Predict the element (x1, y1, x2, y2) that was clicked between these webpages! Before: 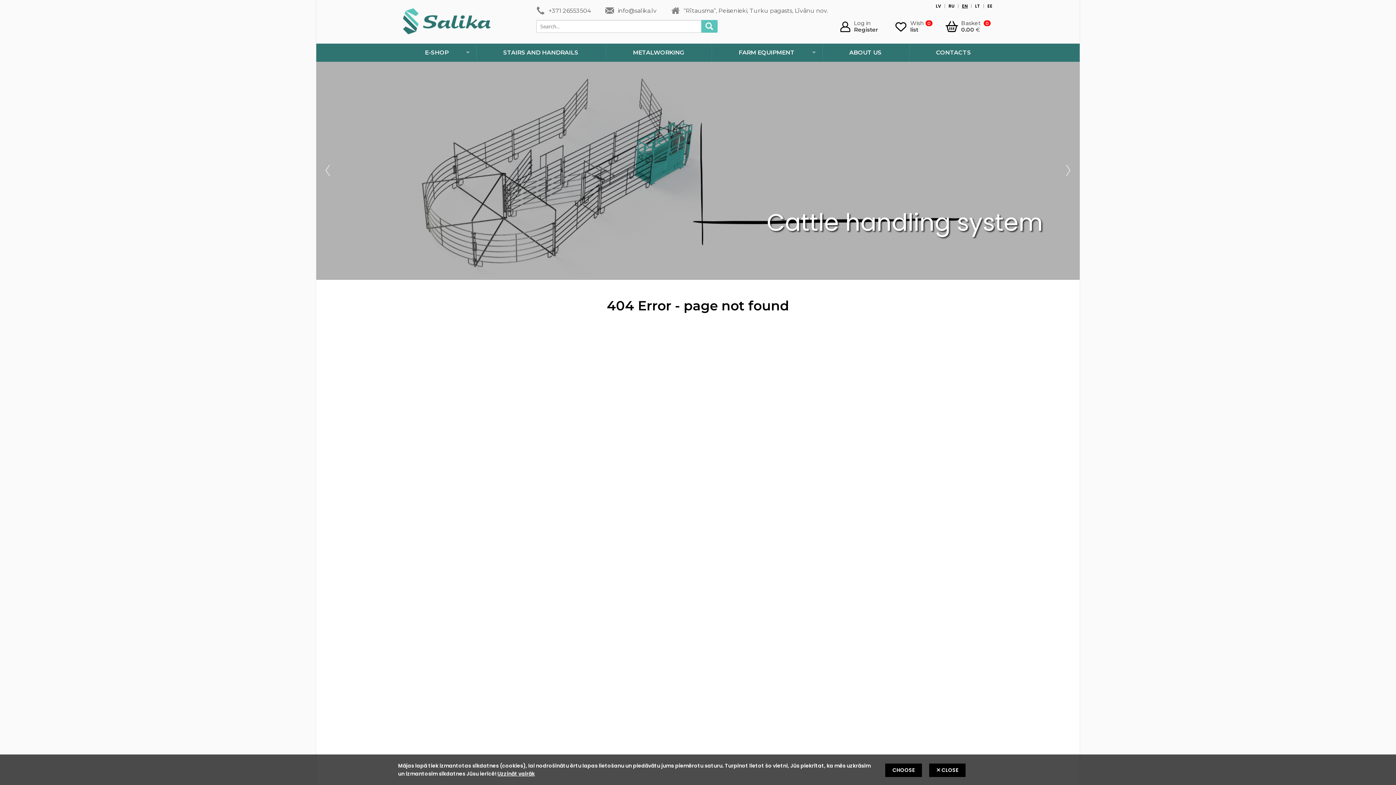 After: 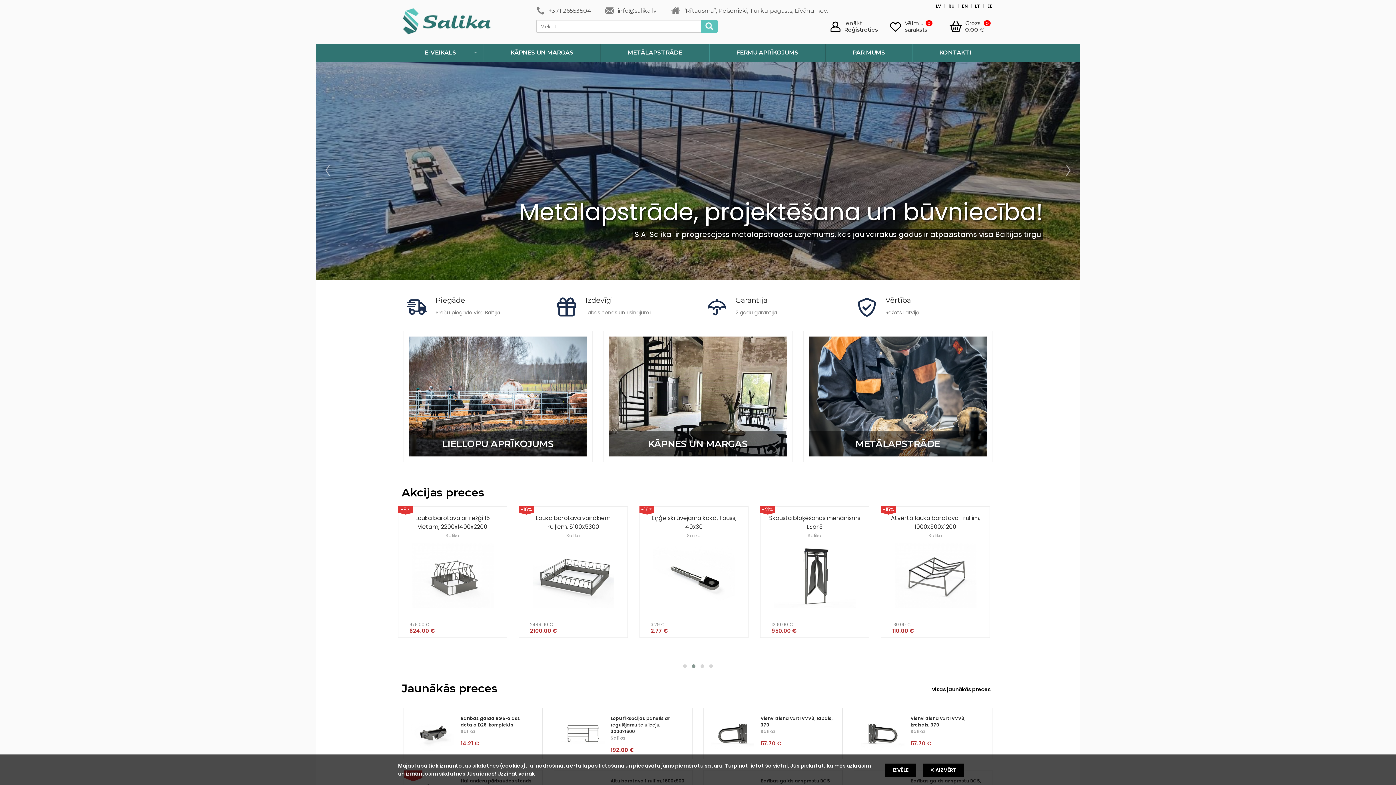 Action: bbox: (934, 2, 943, 9) label: LV